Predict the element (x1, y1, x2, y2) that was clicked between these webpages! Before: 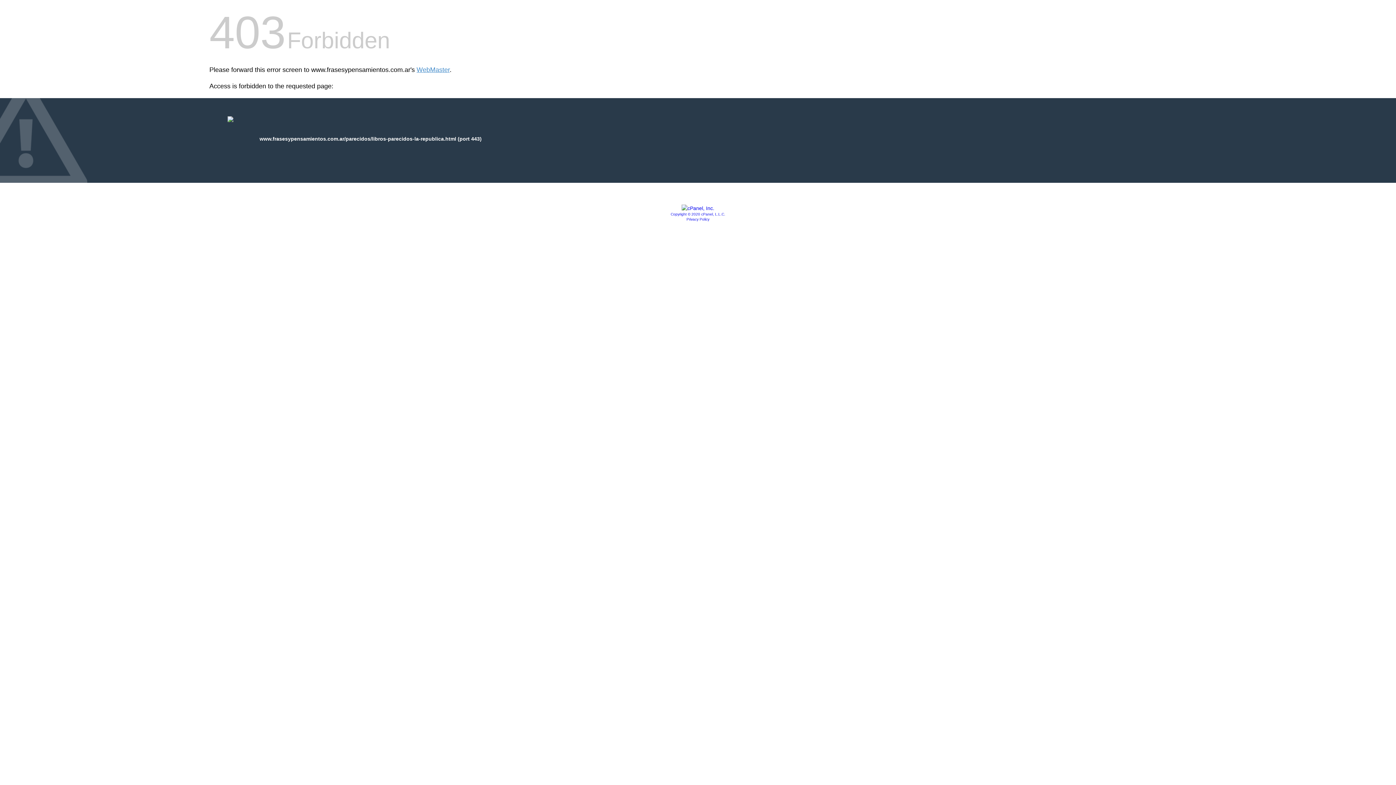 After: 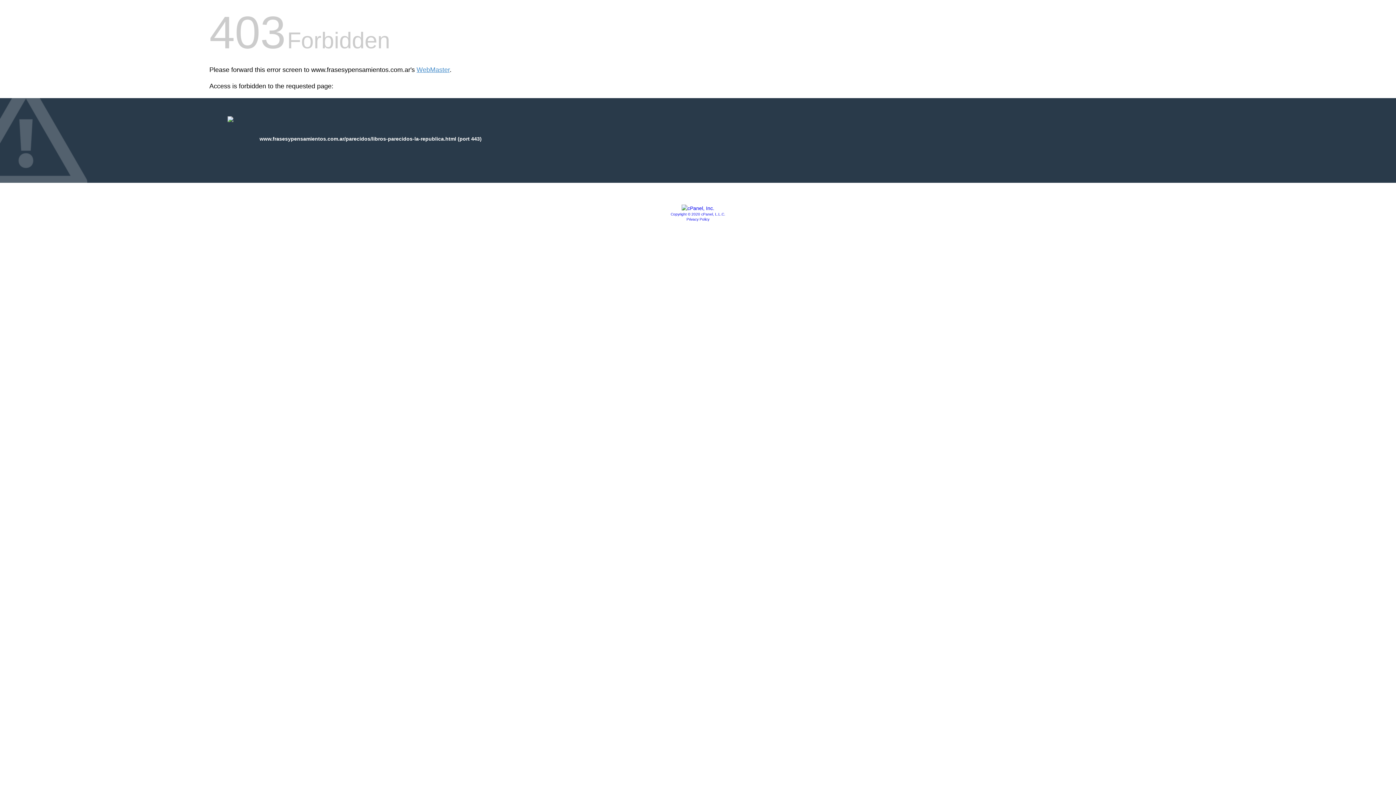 Action: label: Privacy Policy bbox: (686, 217, 709, 221)